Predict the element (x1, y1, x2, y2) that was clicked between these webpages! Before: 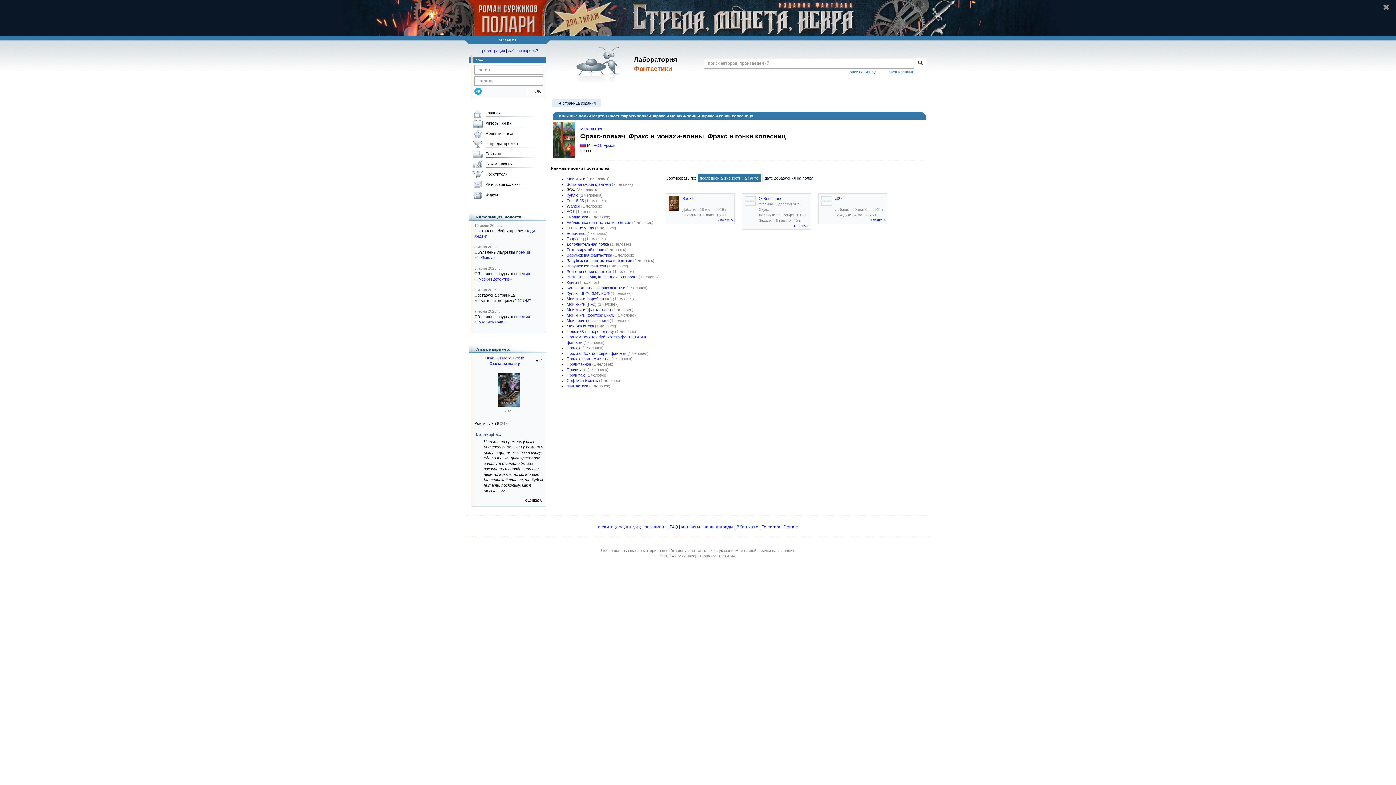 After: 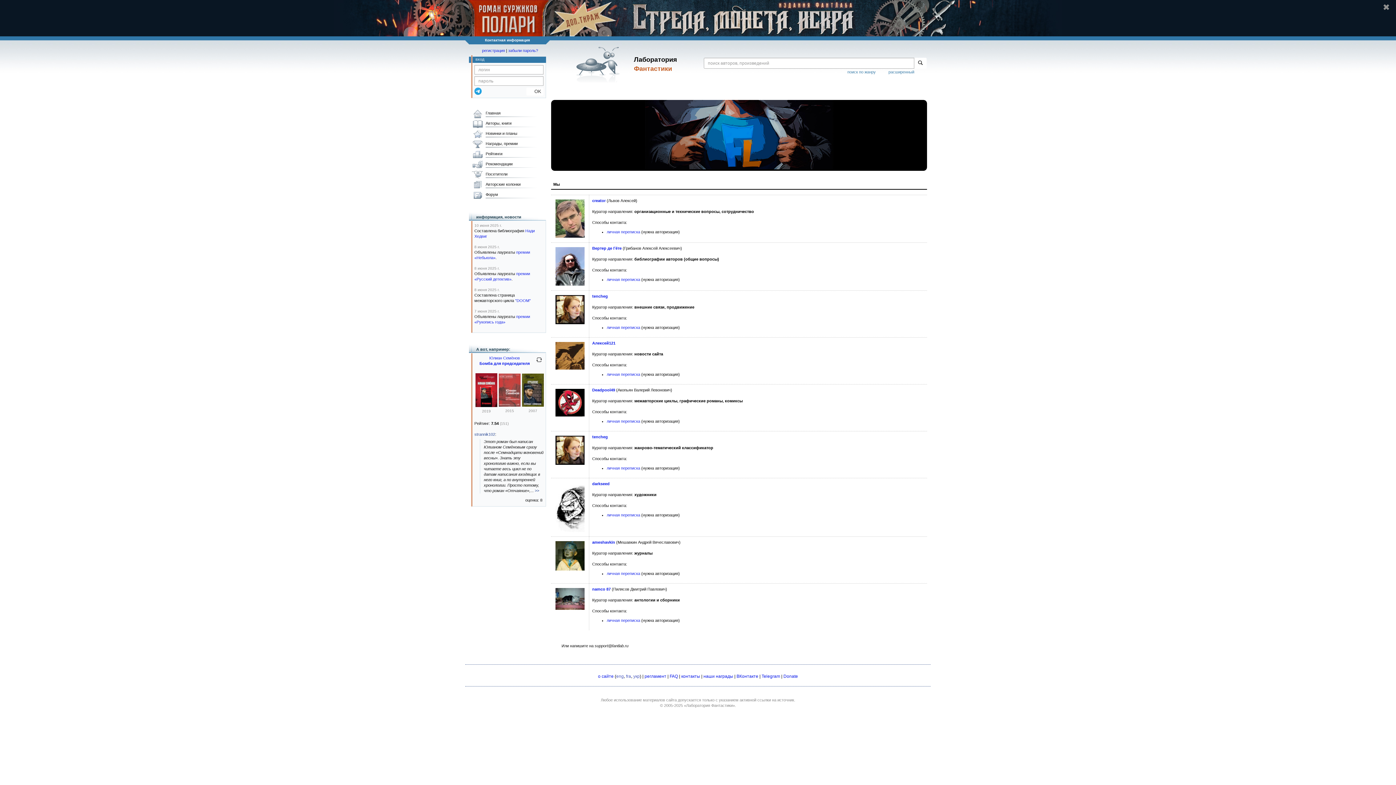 Action: label: контакты bbox: (681, 524, 700, 529)